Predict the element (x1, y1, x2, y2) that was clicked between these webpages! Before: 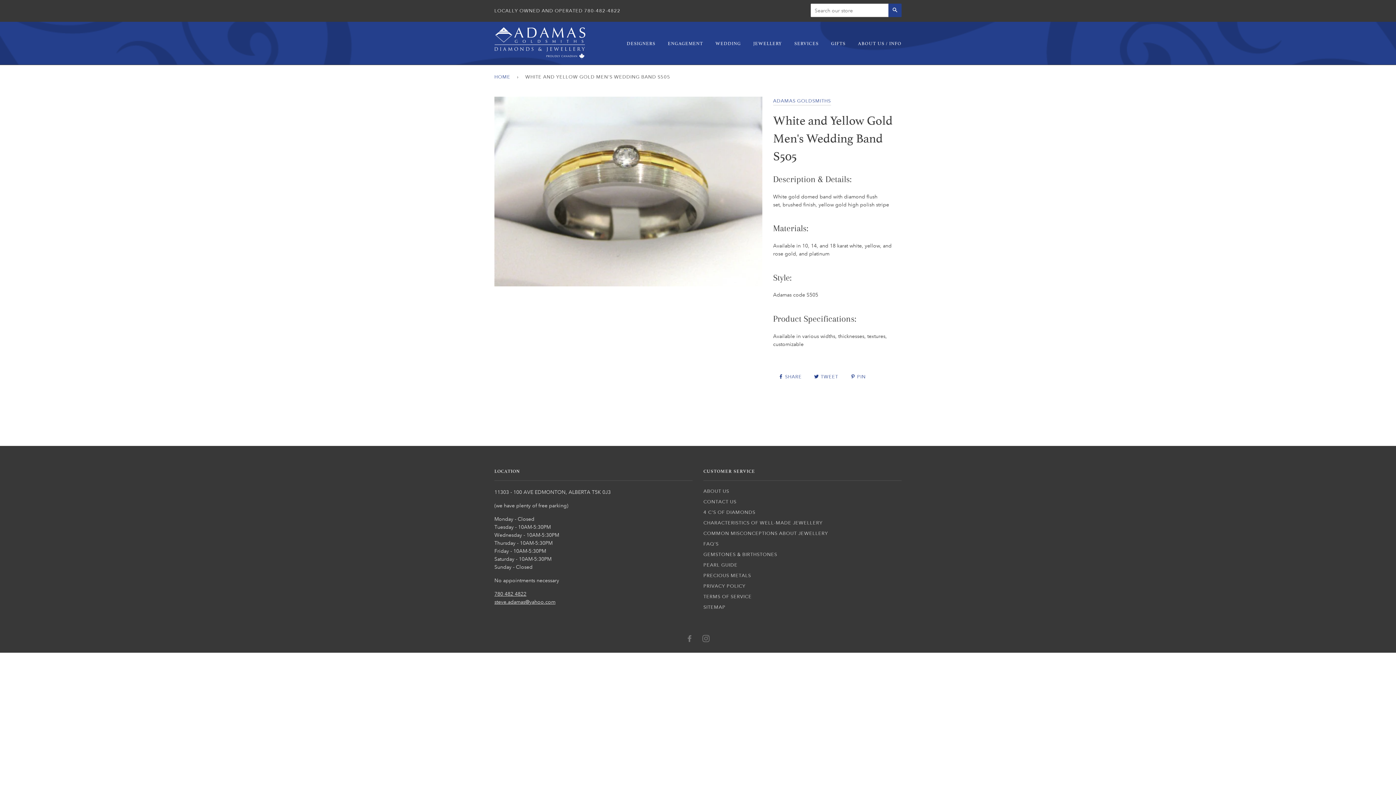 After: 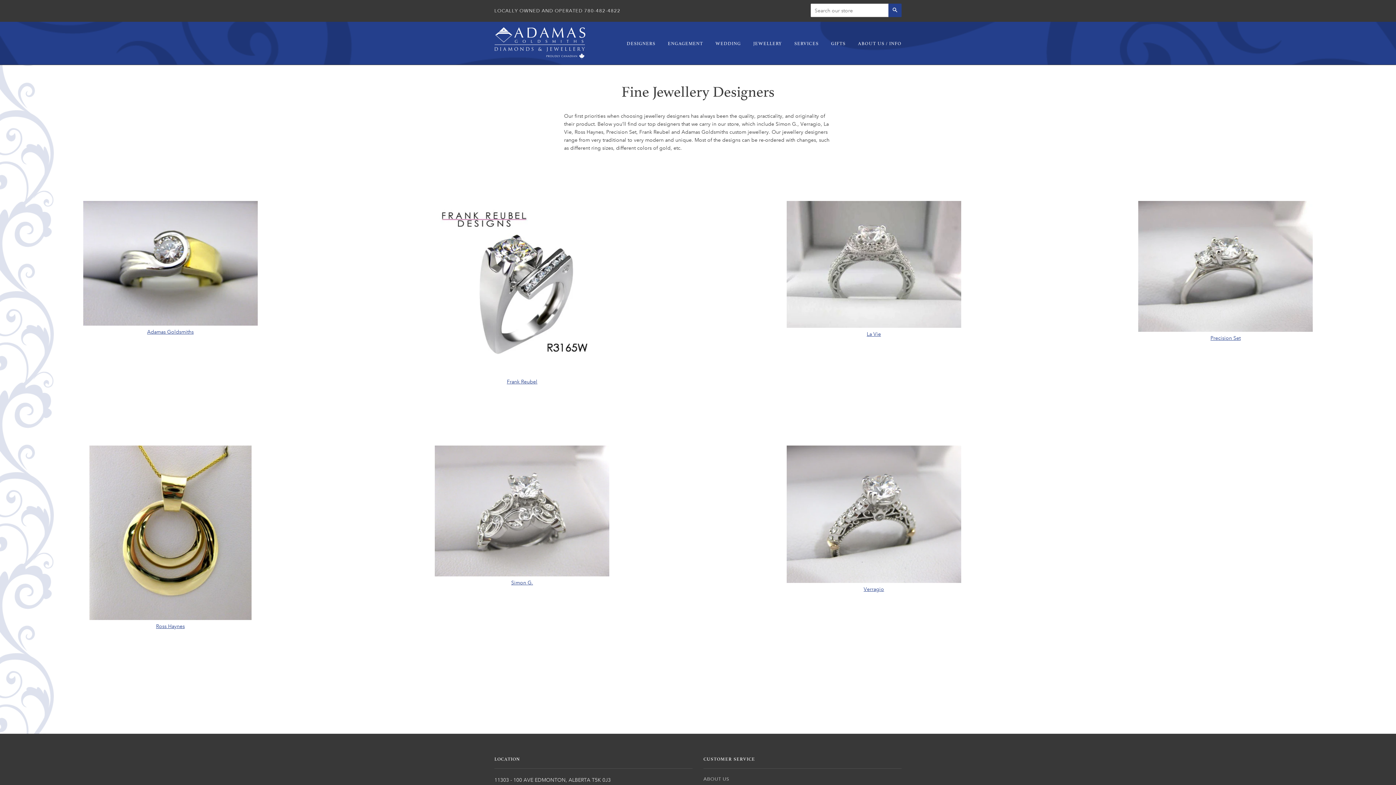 Action: bbox: (623, 32, 655, 54) label: DESIGNERS